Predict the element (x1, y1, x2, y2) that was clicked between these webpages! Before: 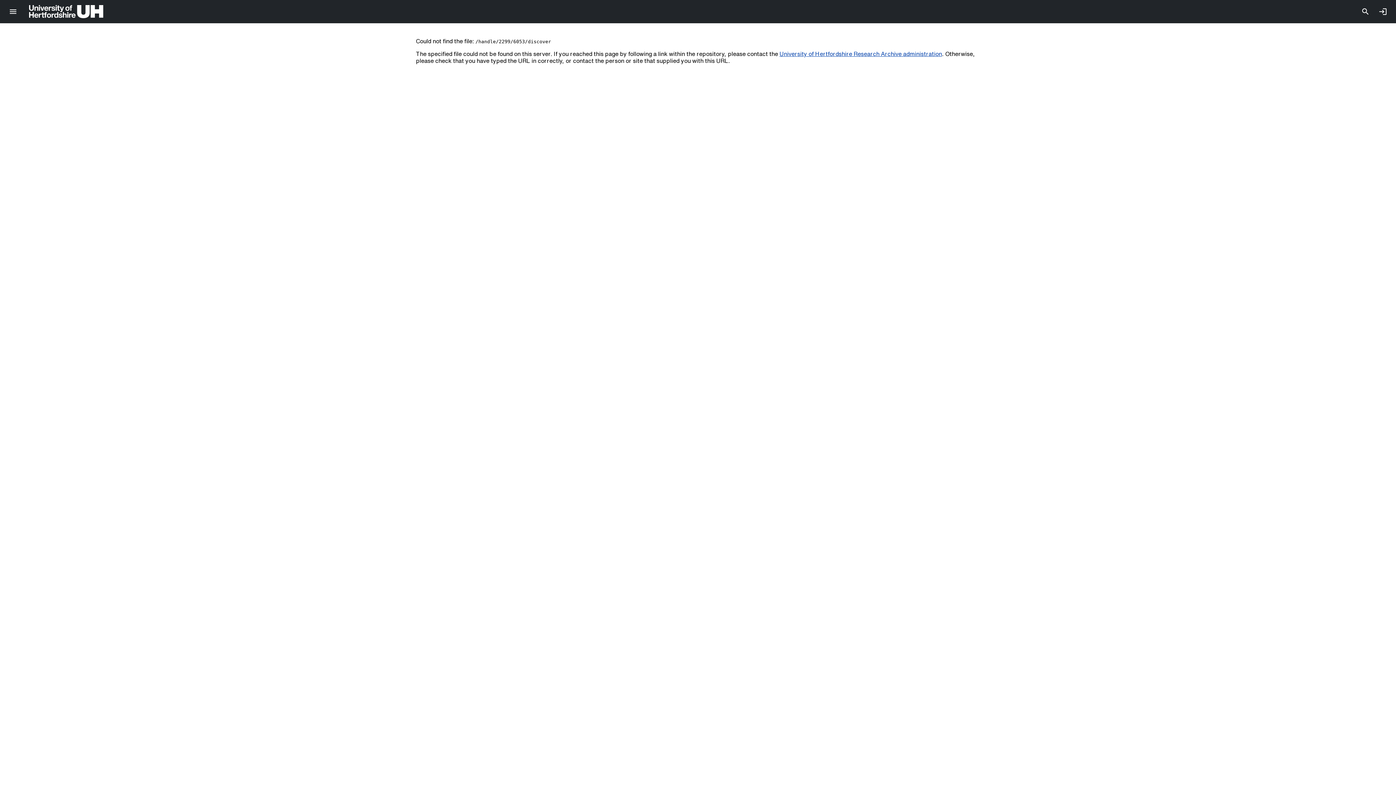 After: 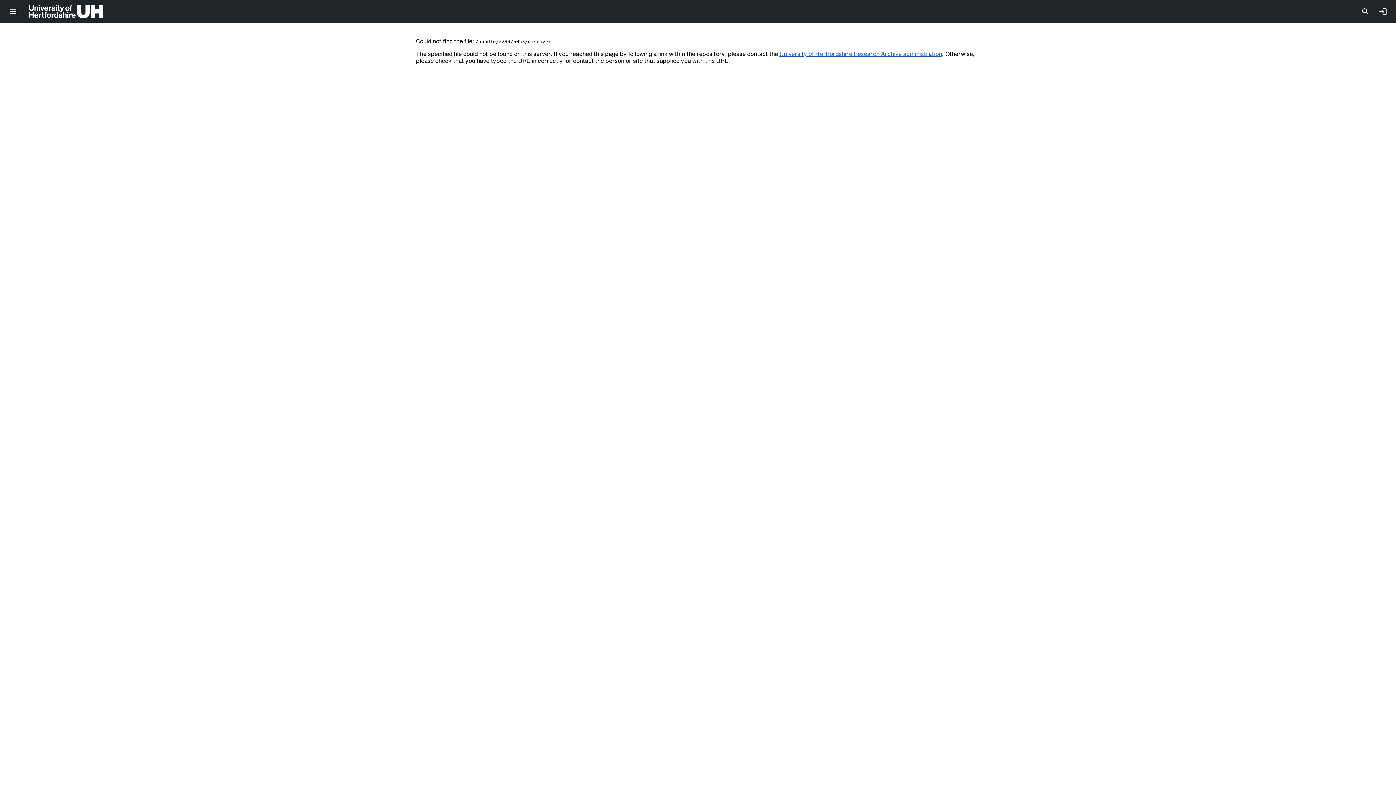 Action: label: University of Hertfordshire Research Archive administration bbox: (779, 50, 942, 56)